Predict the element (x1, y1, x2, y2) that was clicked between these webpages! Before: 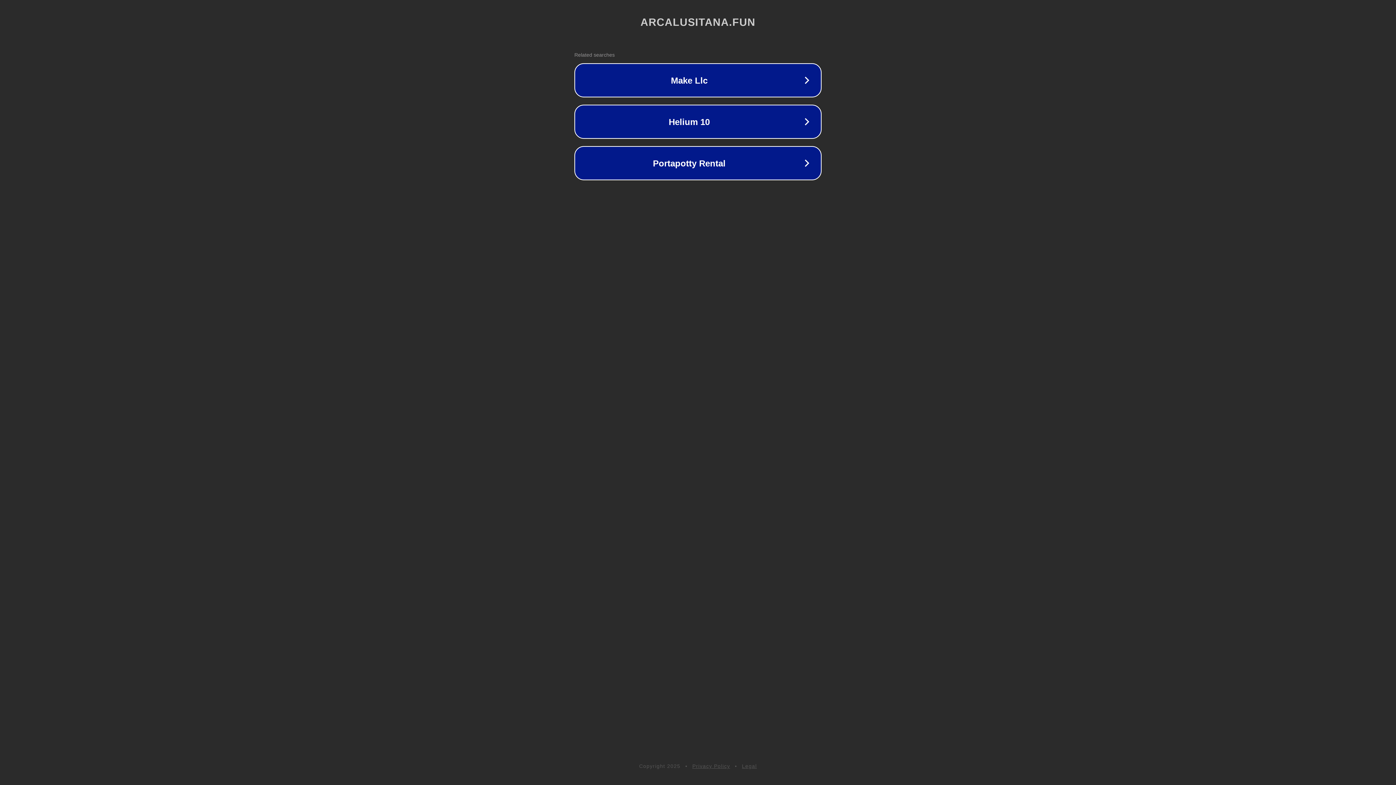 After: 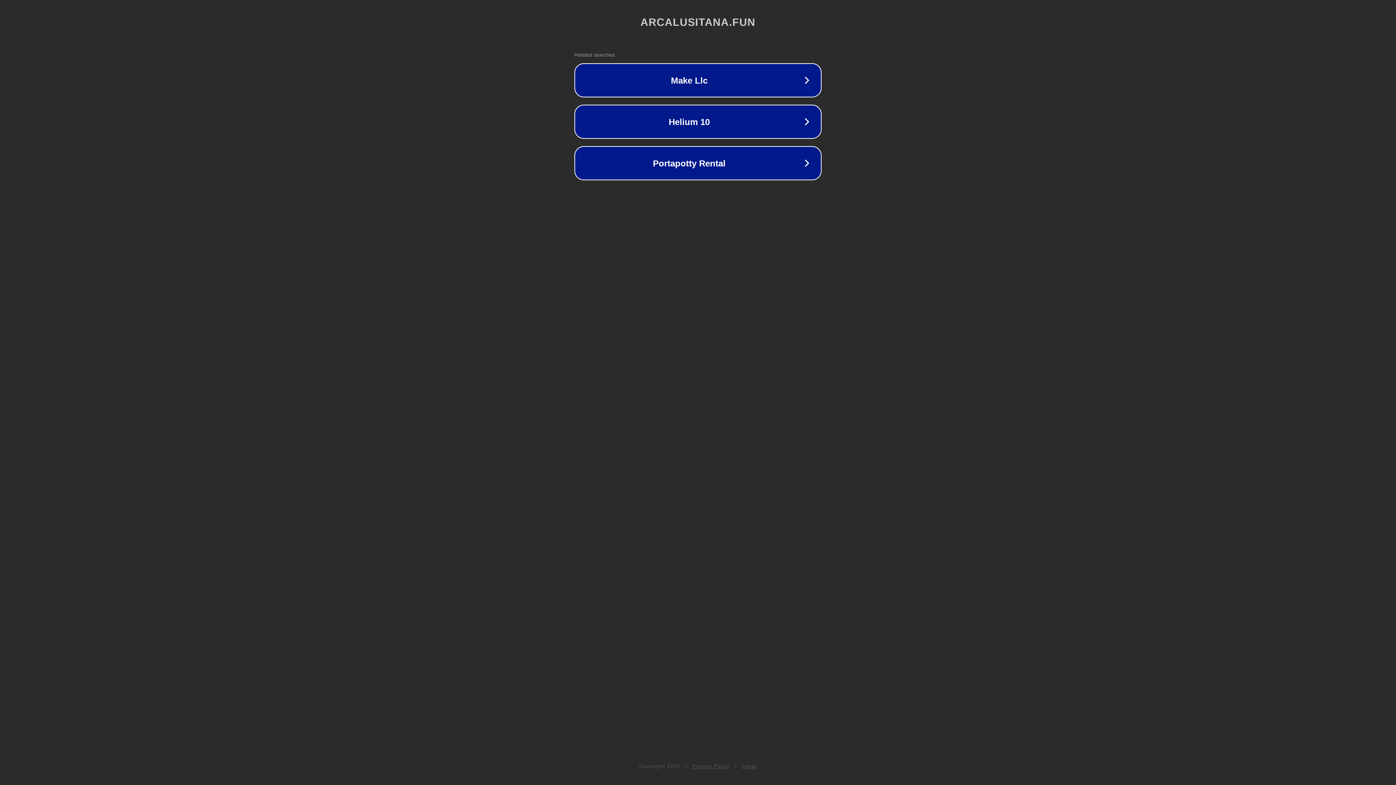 Action: bbox: (742, 763, 757, 769) label: Legal